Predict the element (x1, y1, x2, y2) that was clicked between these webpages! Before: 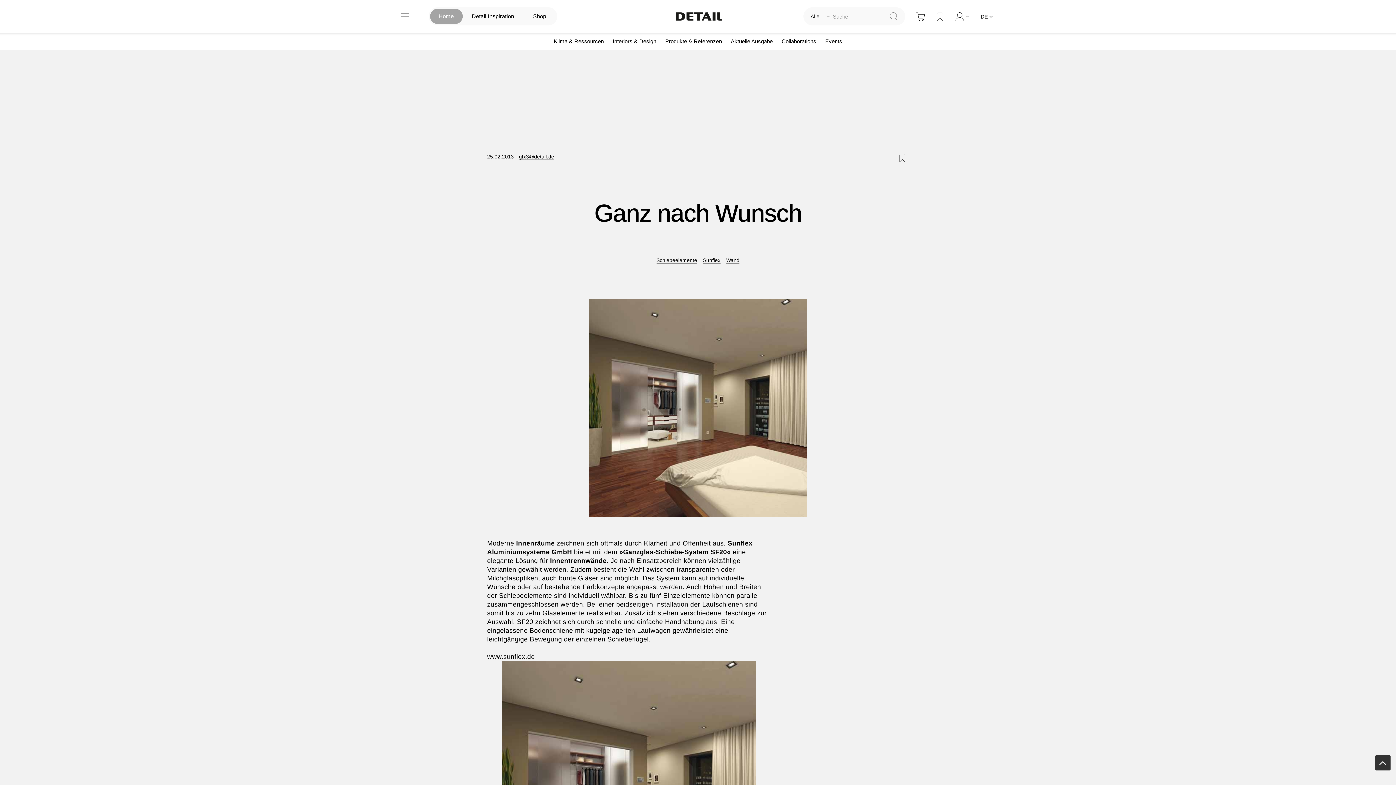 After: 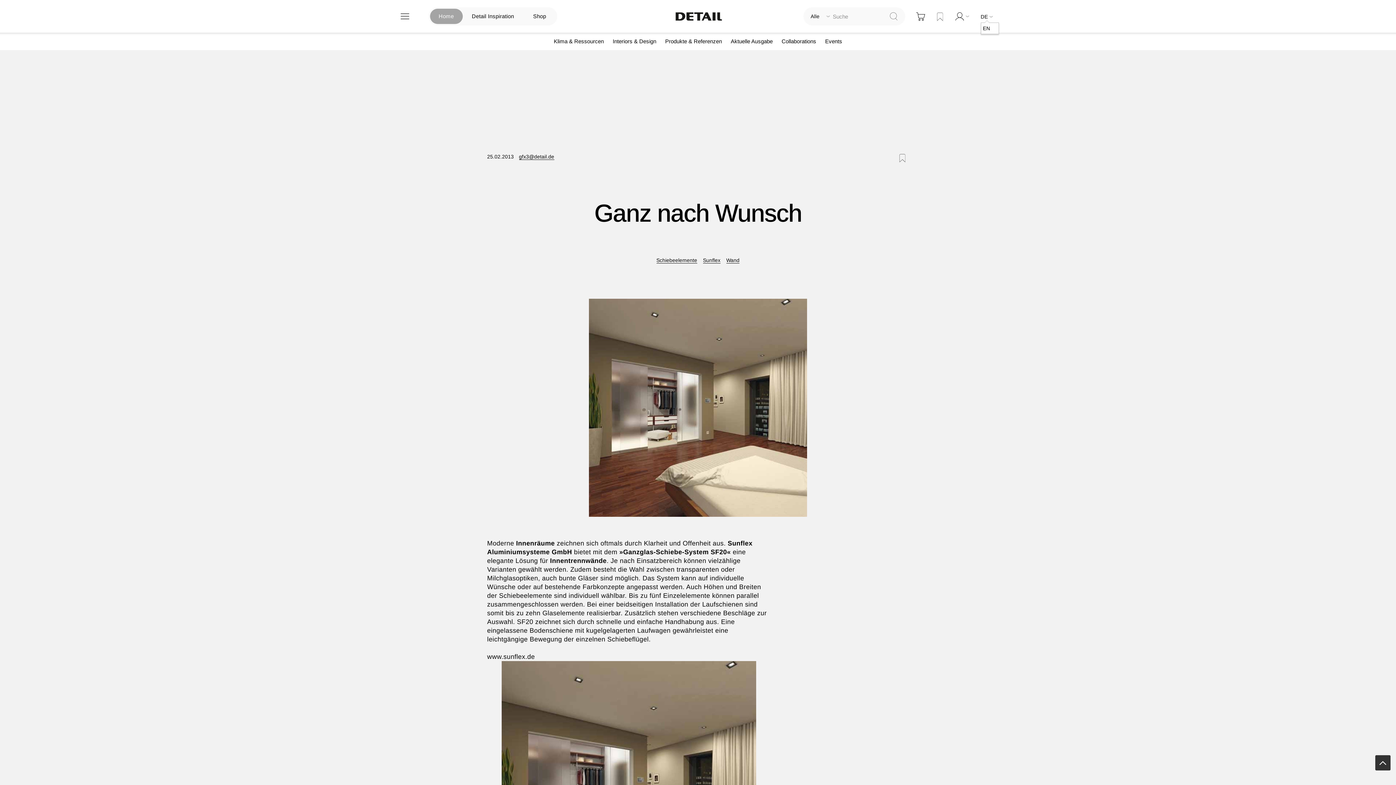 Action: bbox: (980, 12, 995, 20) label: DE